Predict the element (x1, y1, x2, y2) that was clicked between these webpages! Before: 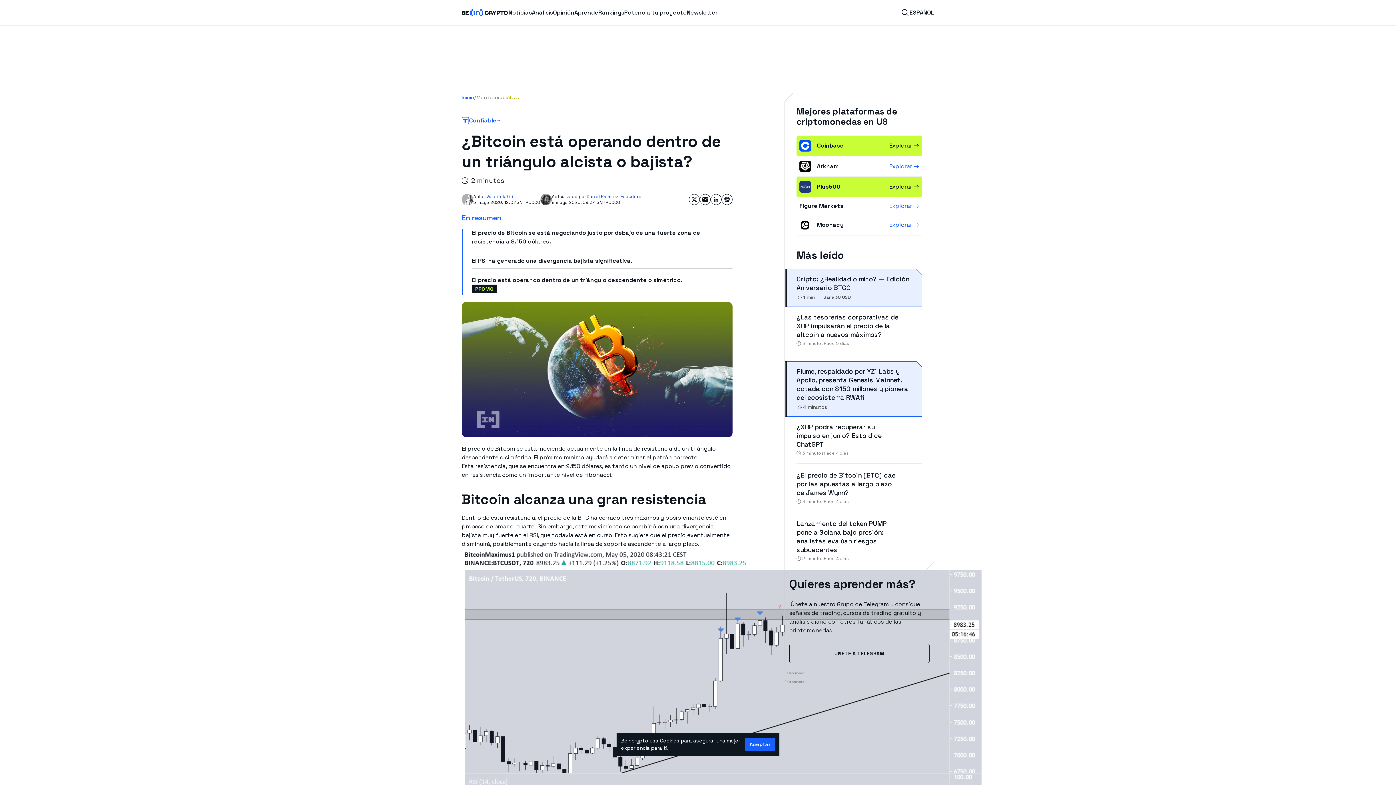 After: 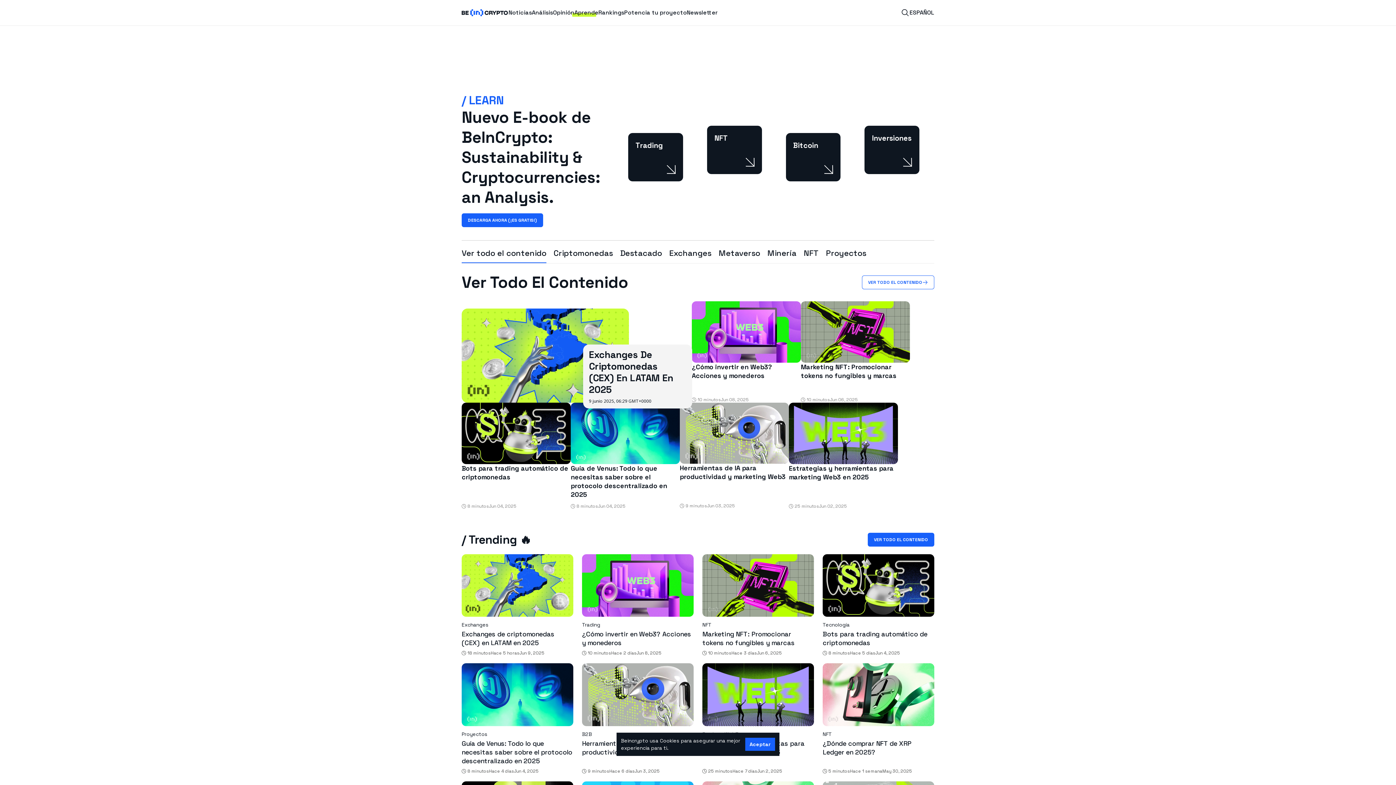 Action: bbox: (574, 8, 598, 17) label: Aprende